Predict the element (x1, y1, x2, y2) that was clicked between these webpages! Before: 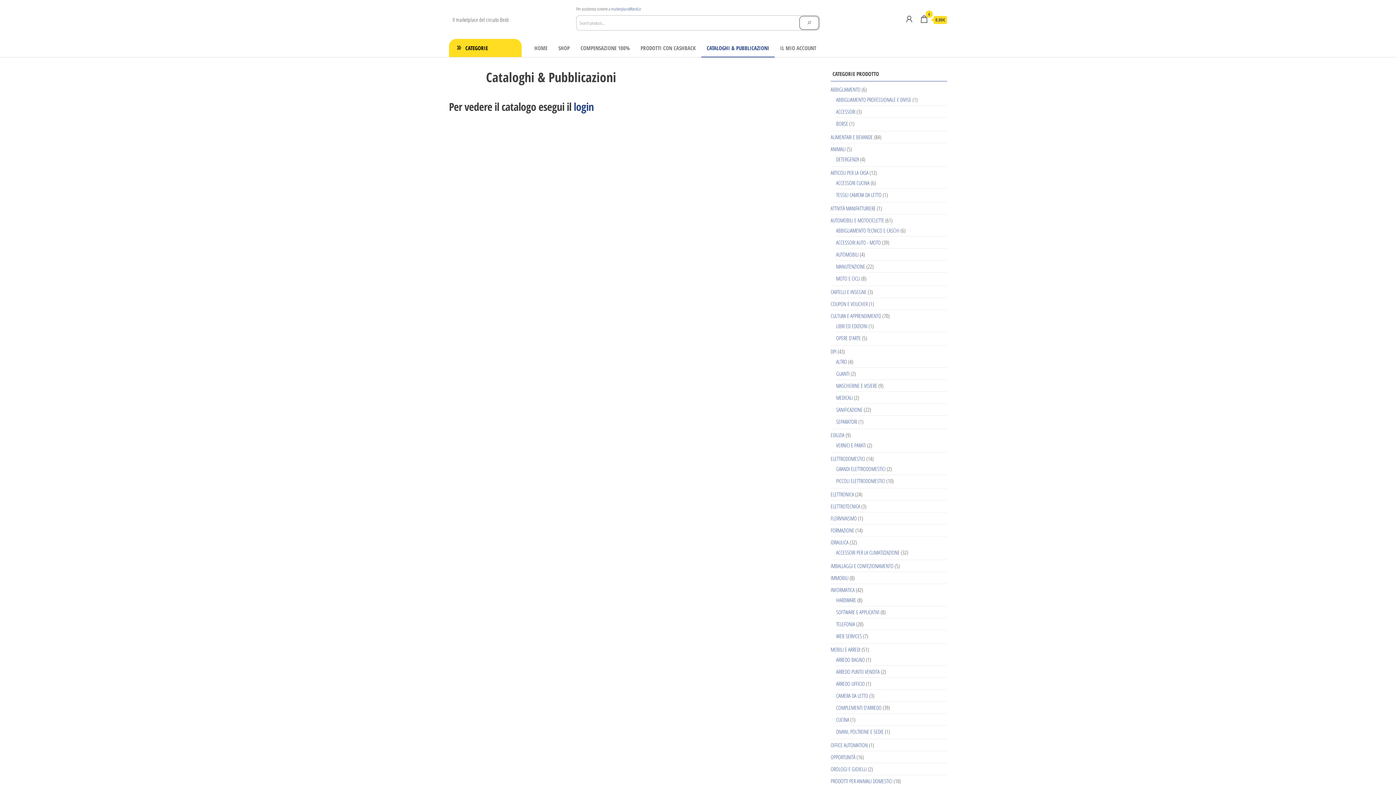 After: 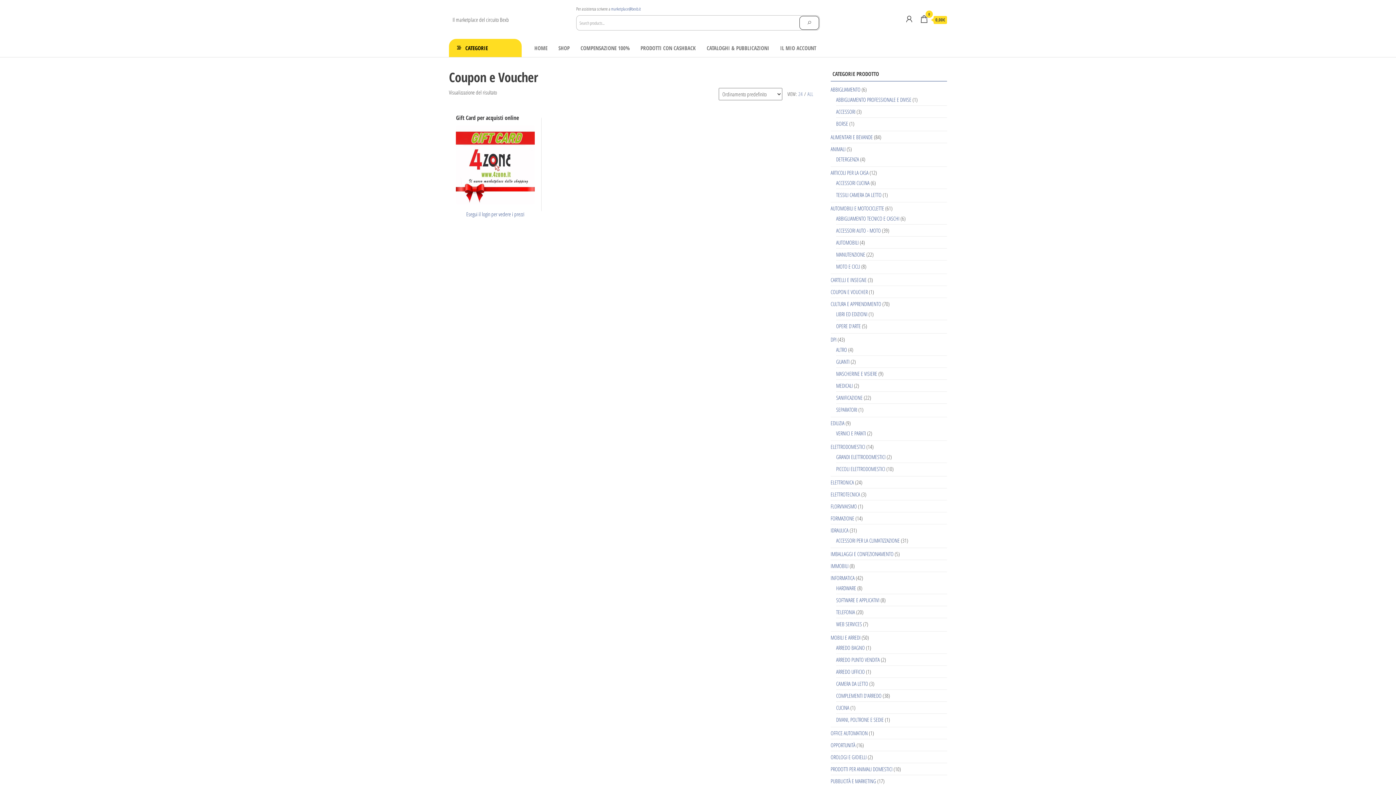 Action: label: COUPON E VOUCHER bbox: (830, 300, 868, 307)